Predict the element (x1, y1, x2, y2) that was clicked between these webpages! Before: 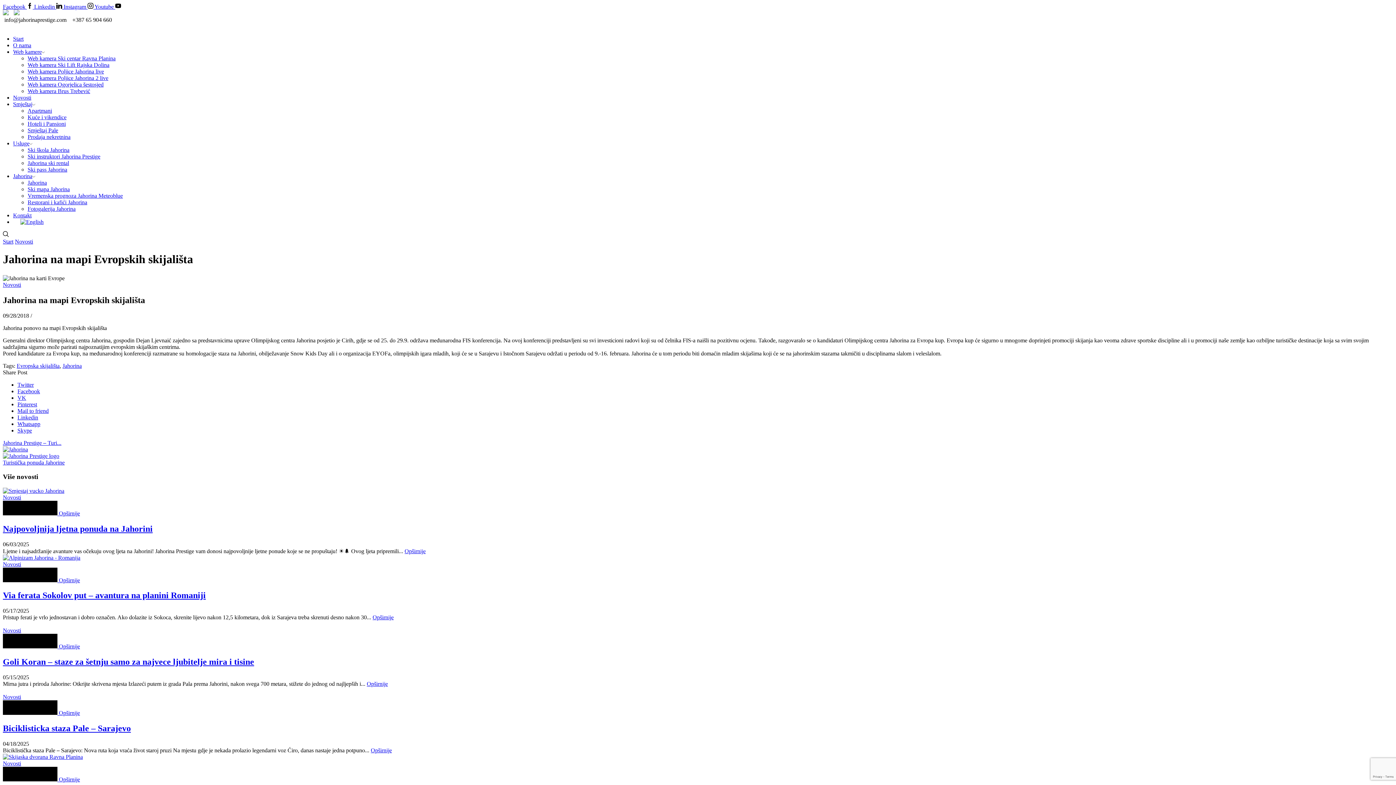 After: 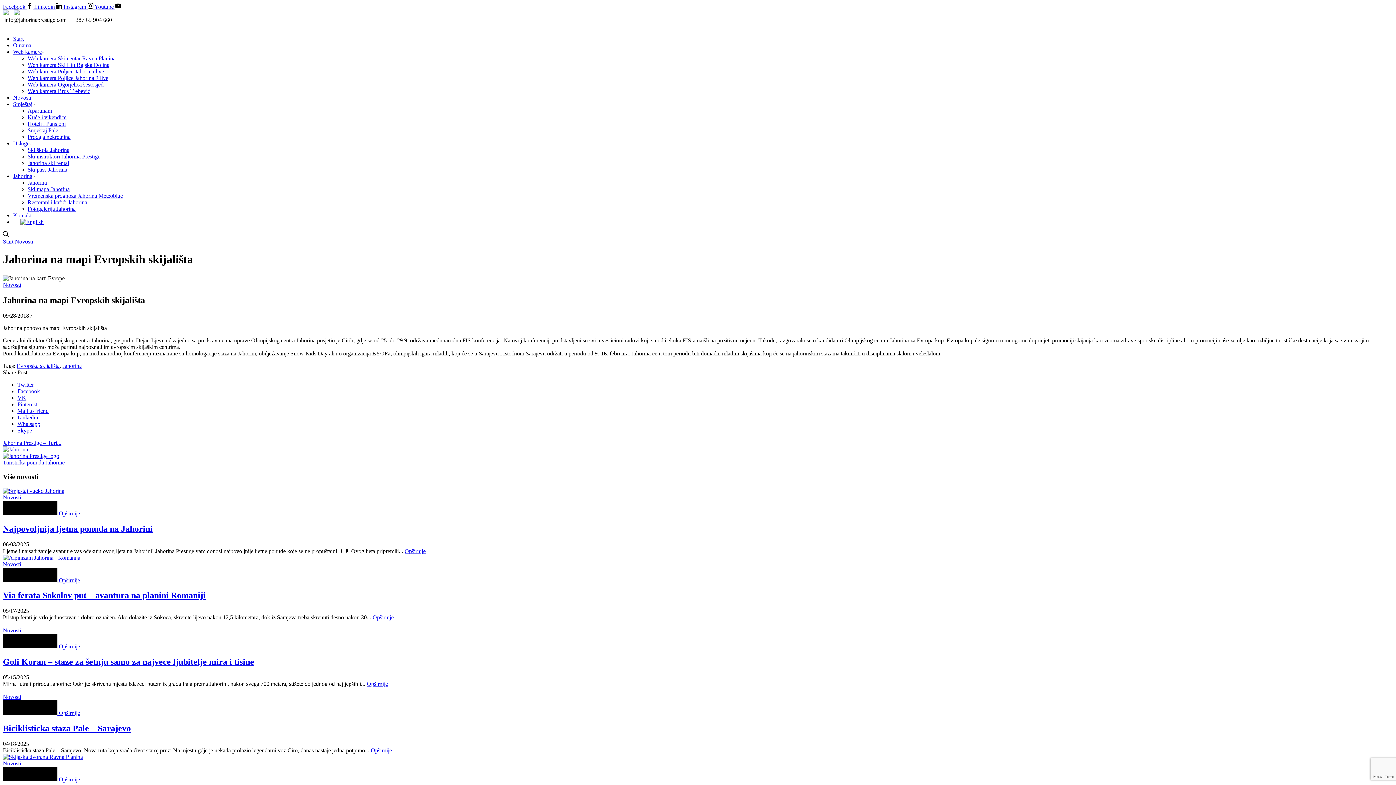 Action: bbox: (17, 427, 32, 433) label: Skype